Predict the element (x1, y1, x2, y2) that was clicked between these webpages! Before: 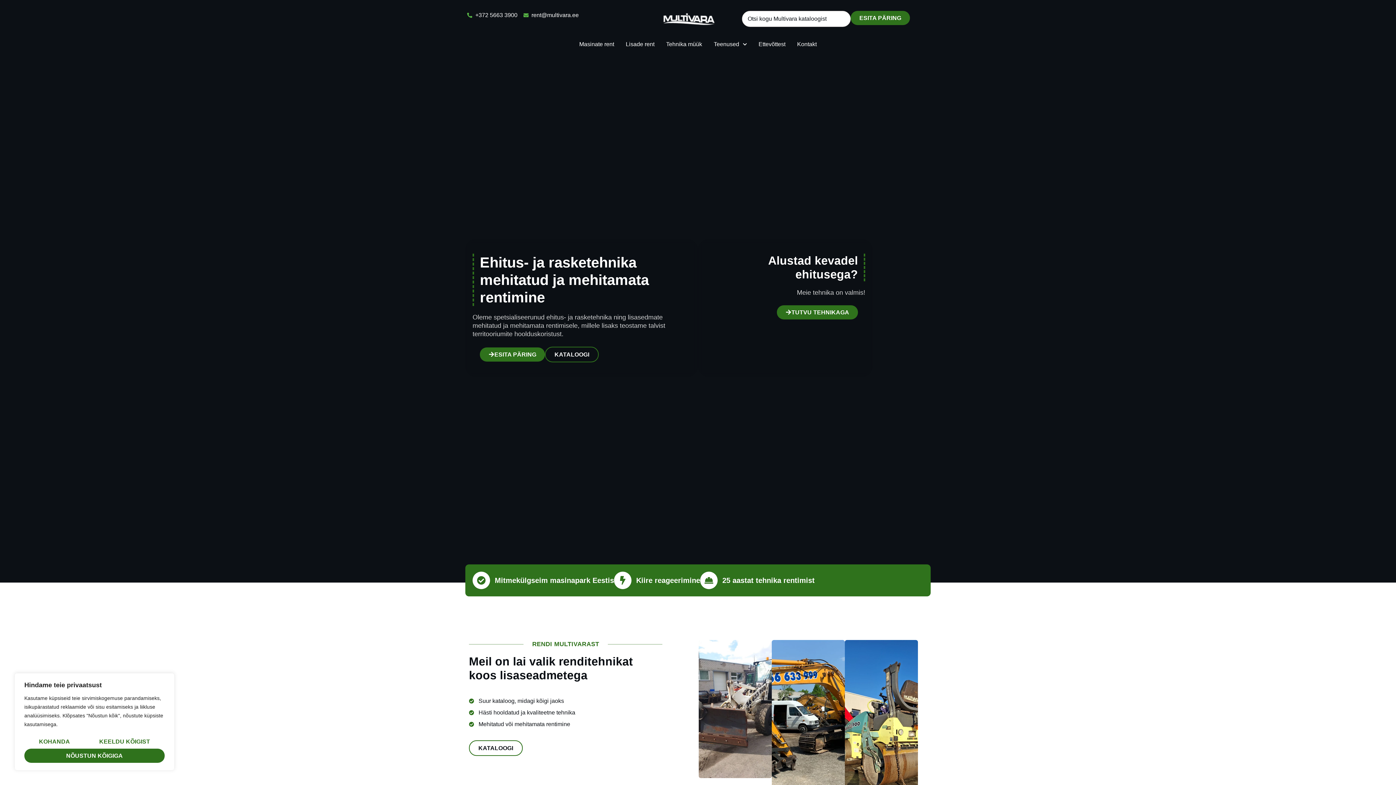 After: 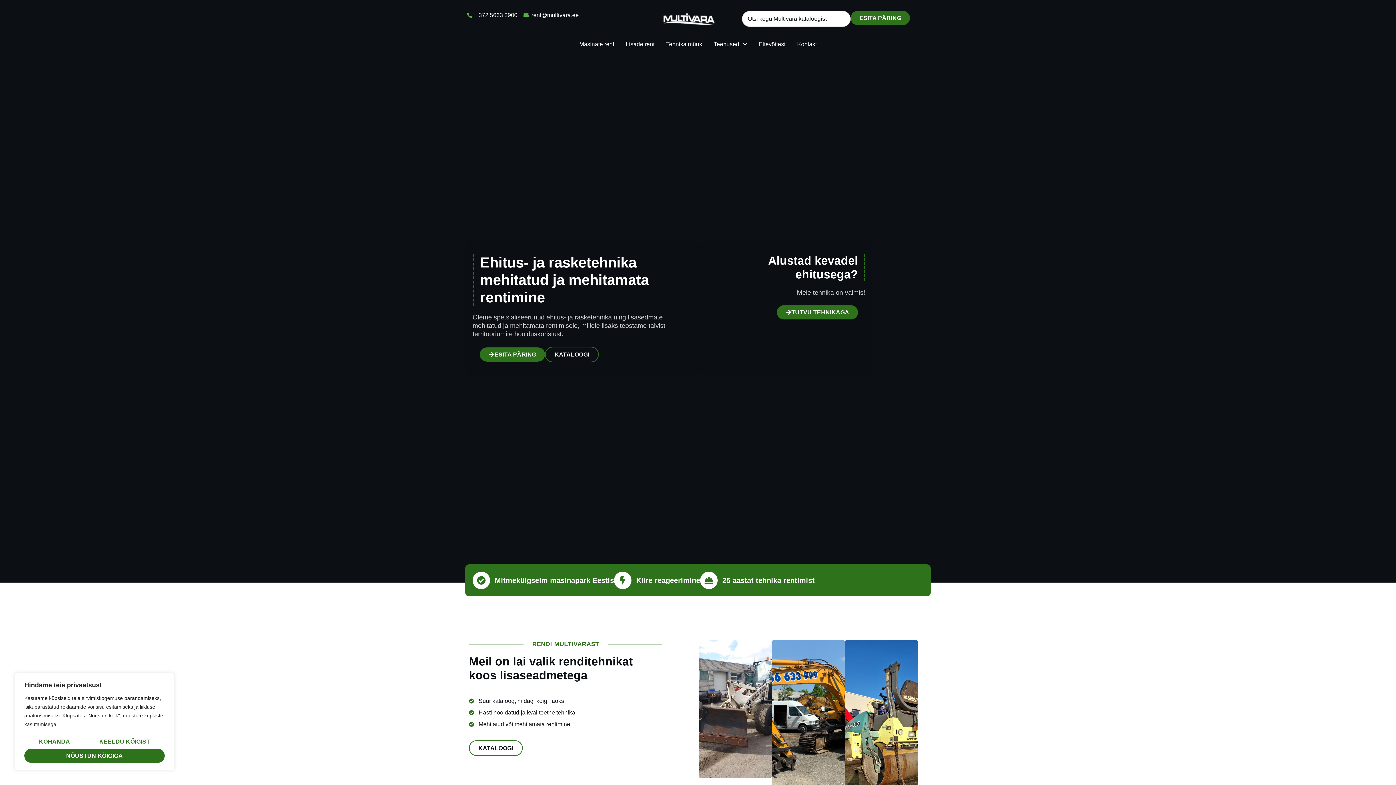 Action: bbox: (467, 10, 517, 19) label: +372 5663 3900